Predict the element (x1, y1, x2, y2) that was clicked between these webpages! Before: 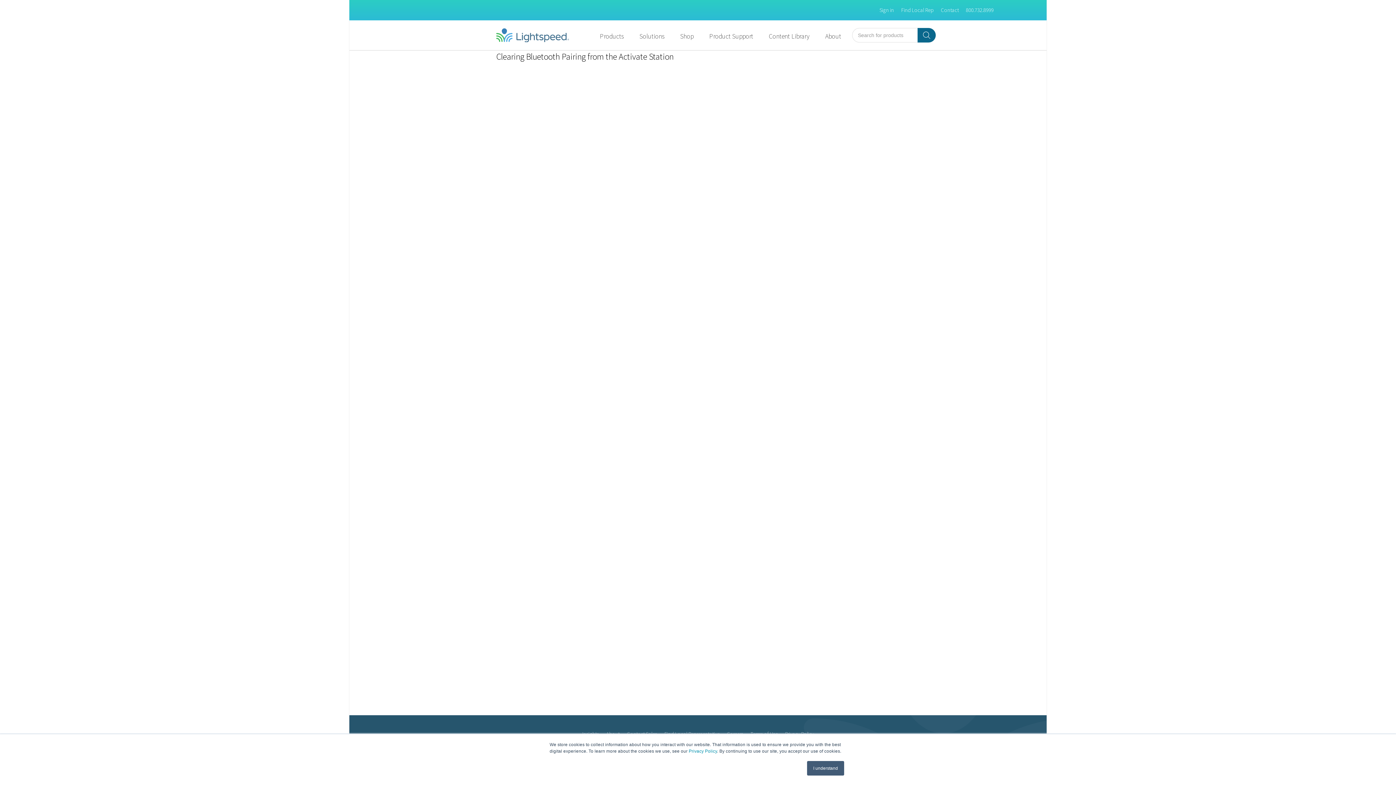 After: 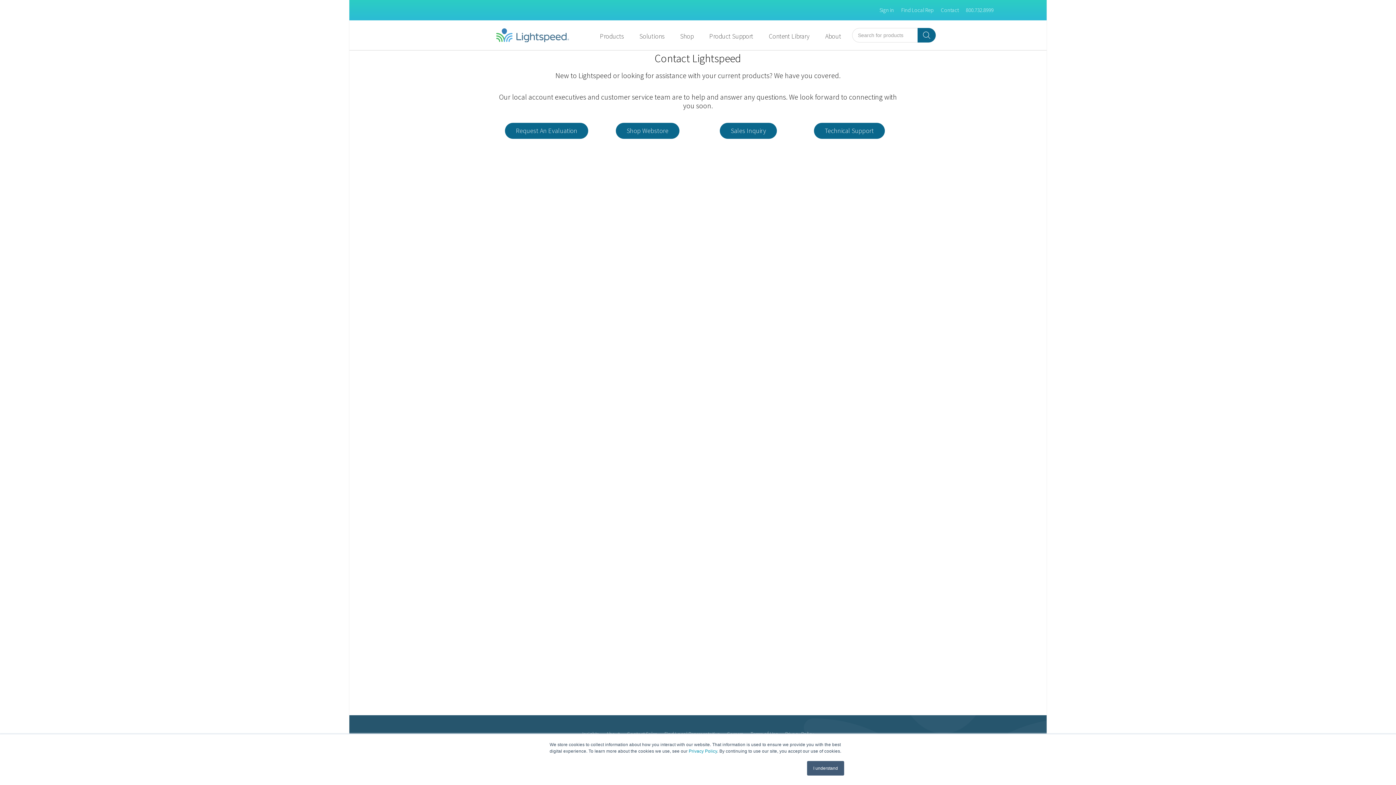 Action: bbox: (941, 6, 958, 13) label: Contact